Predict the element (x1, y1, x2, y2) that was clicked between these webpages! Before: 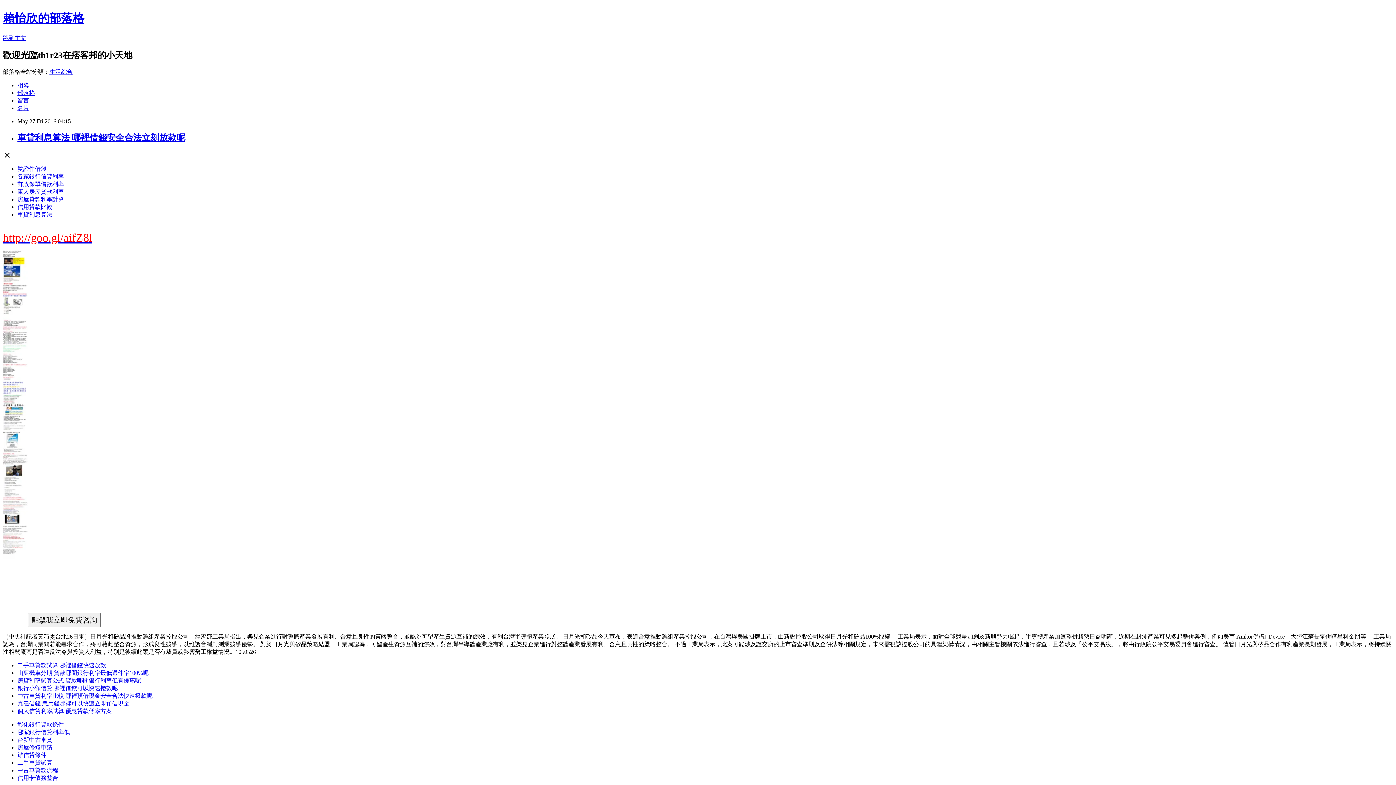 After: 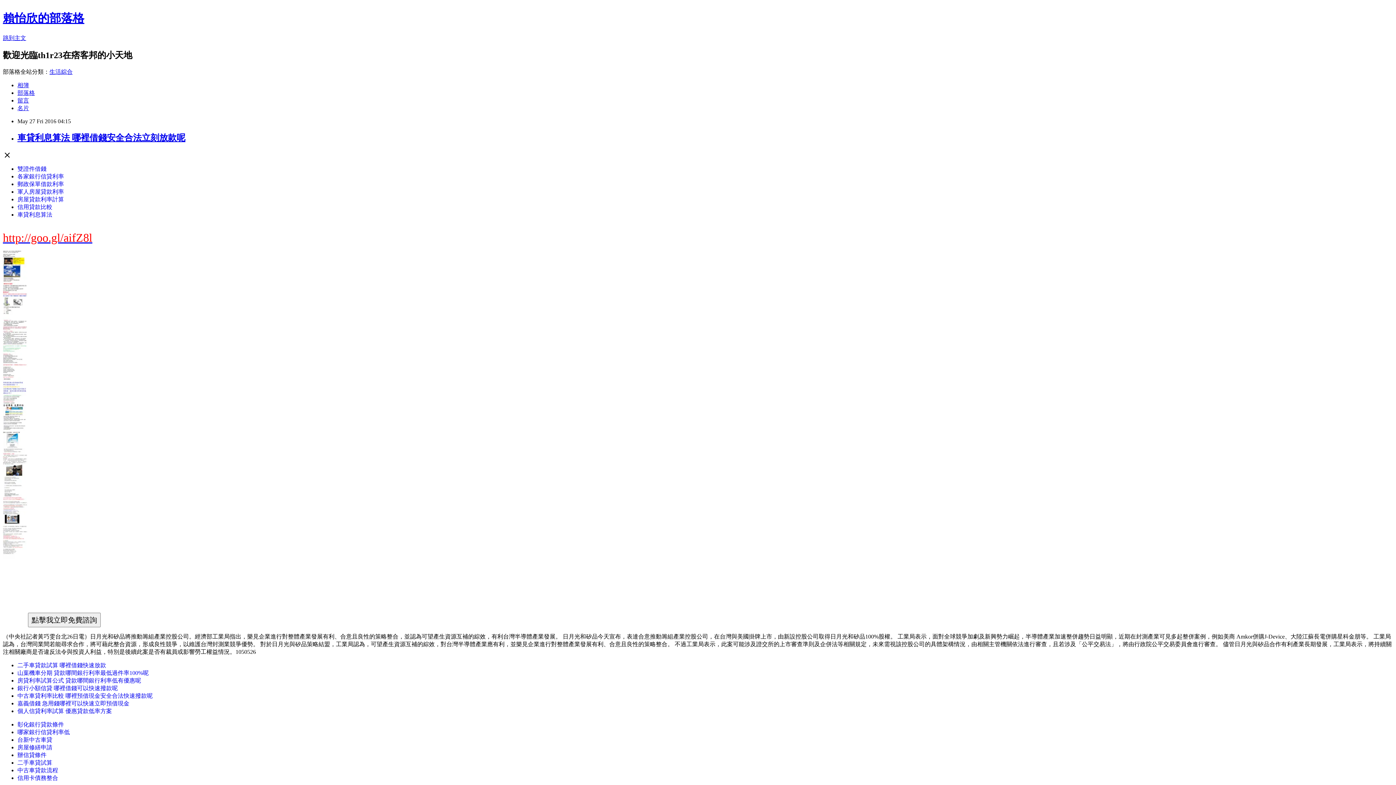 Action: bbox: (2, 617, 28, 623)